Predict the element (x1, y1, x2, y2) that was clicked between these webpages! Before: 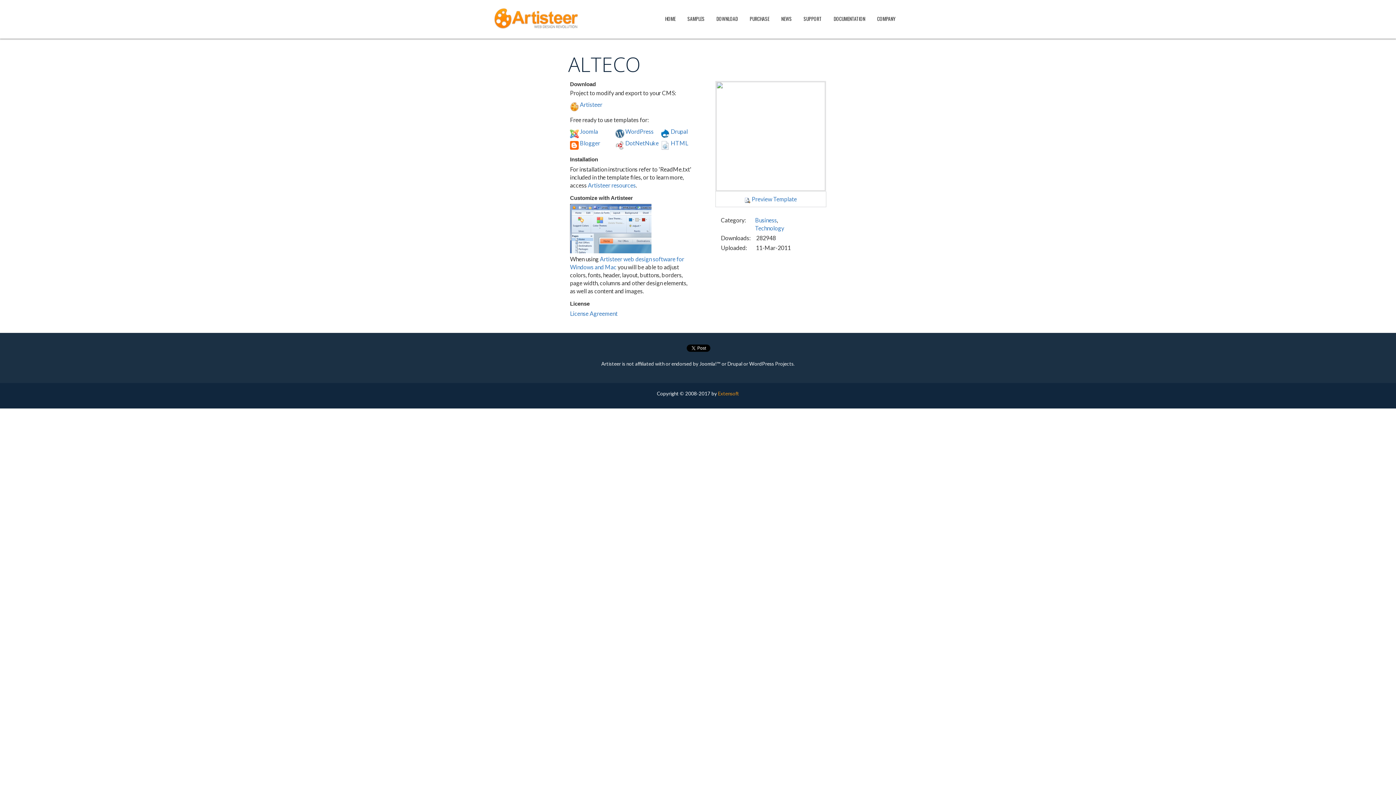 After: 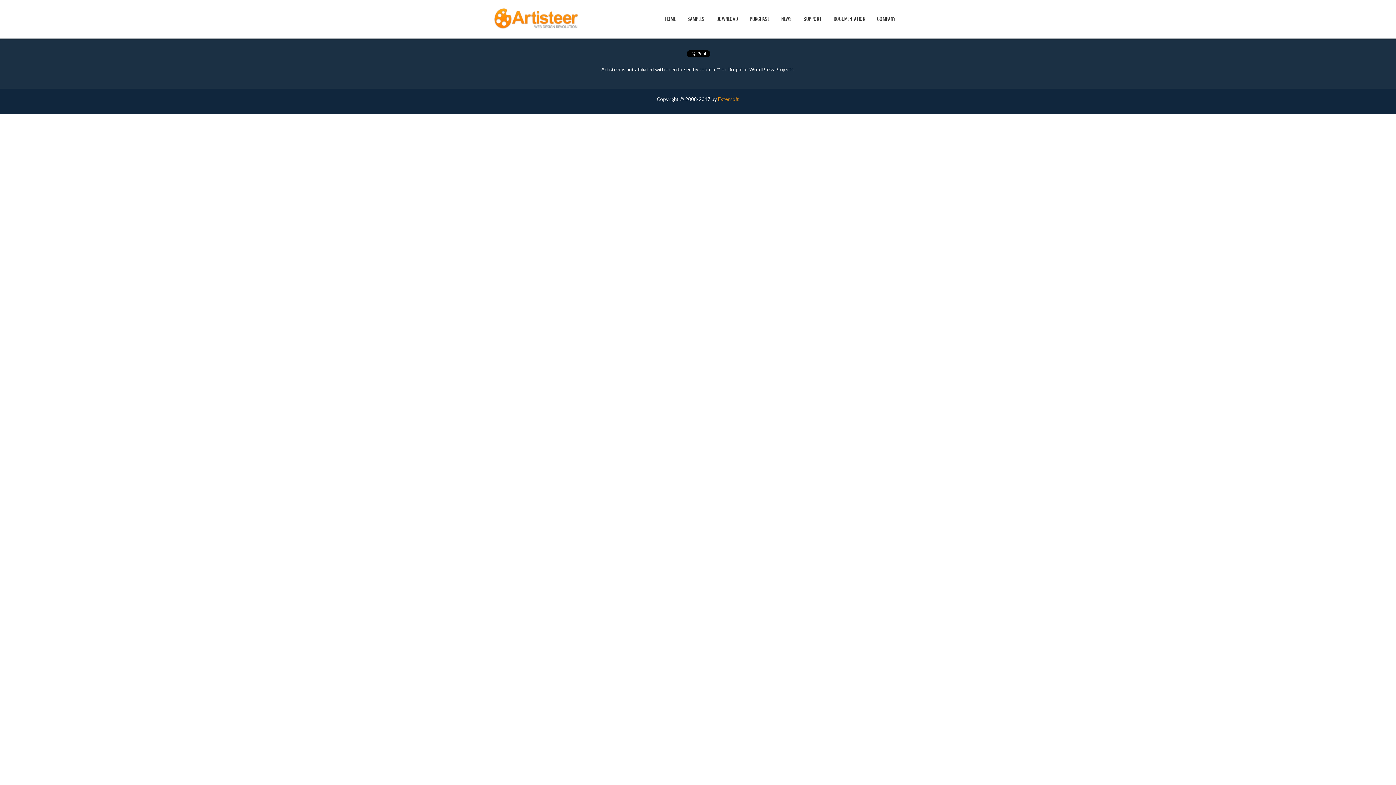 Action: label: License Agreement bbox: (570, 310, 617, 317)